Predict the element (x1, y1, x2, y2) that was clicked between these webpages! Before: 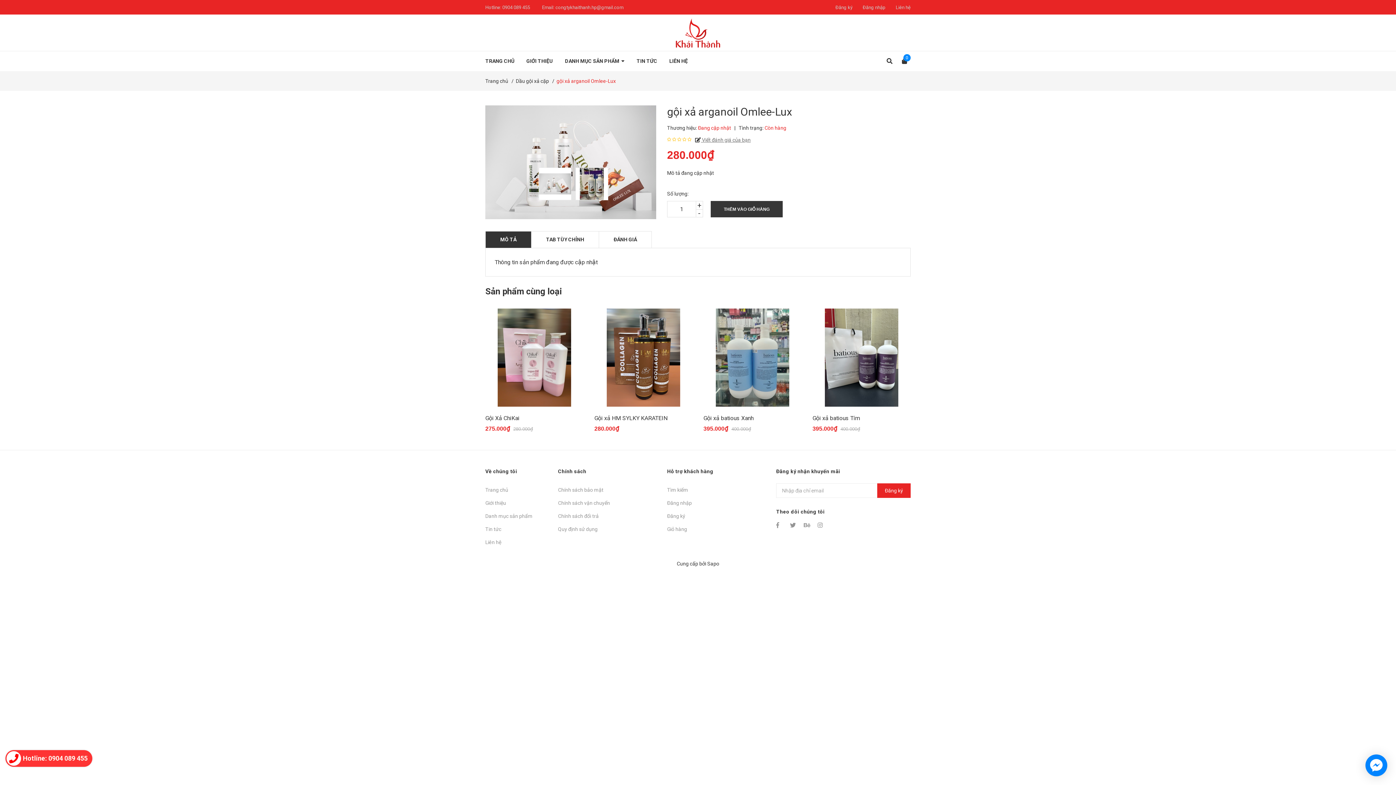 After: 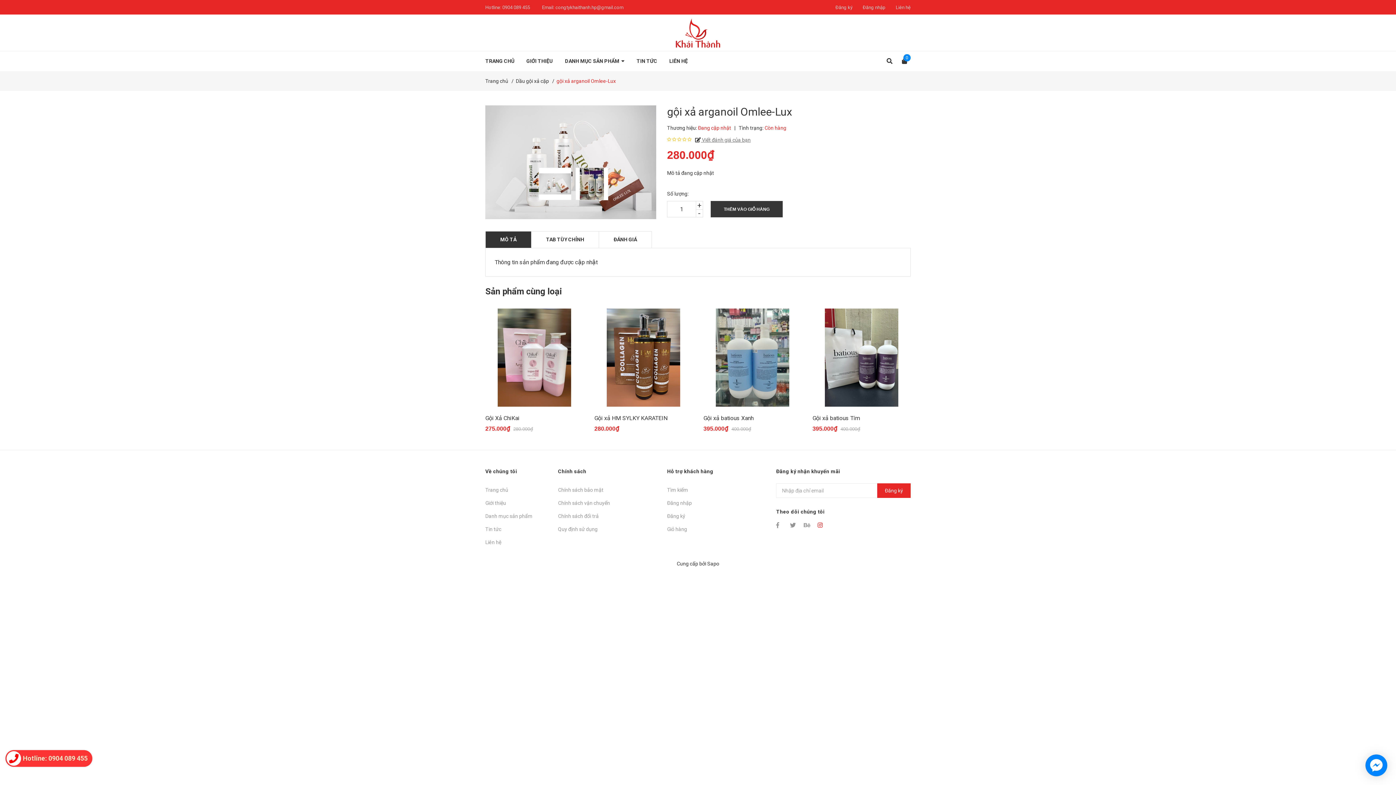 Action: bbox: (817, 520, 825, 530)